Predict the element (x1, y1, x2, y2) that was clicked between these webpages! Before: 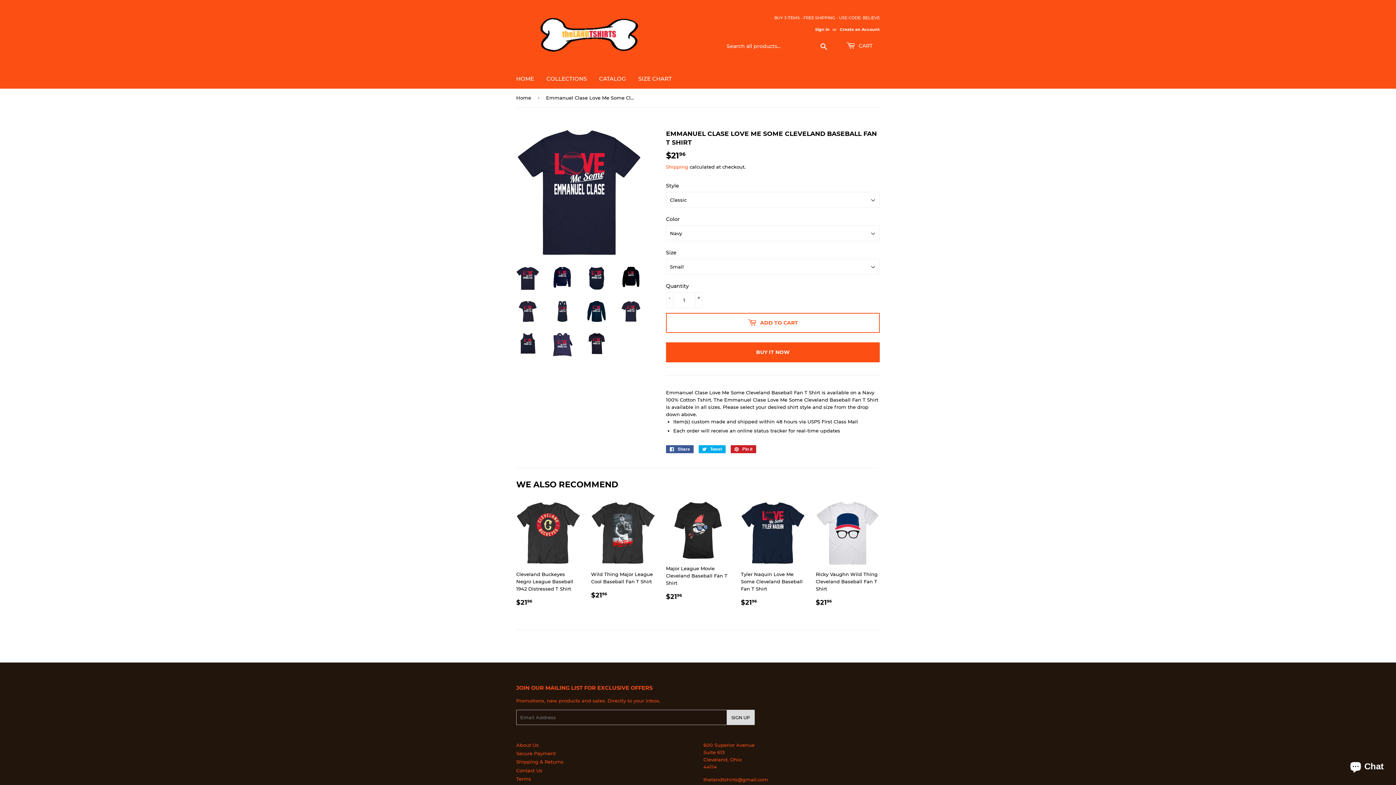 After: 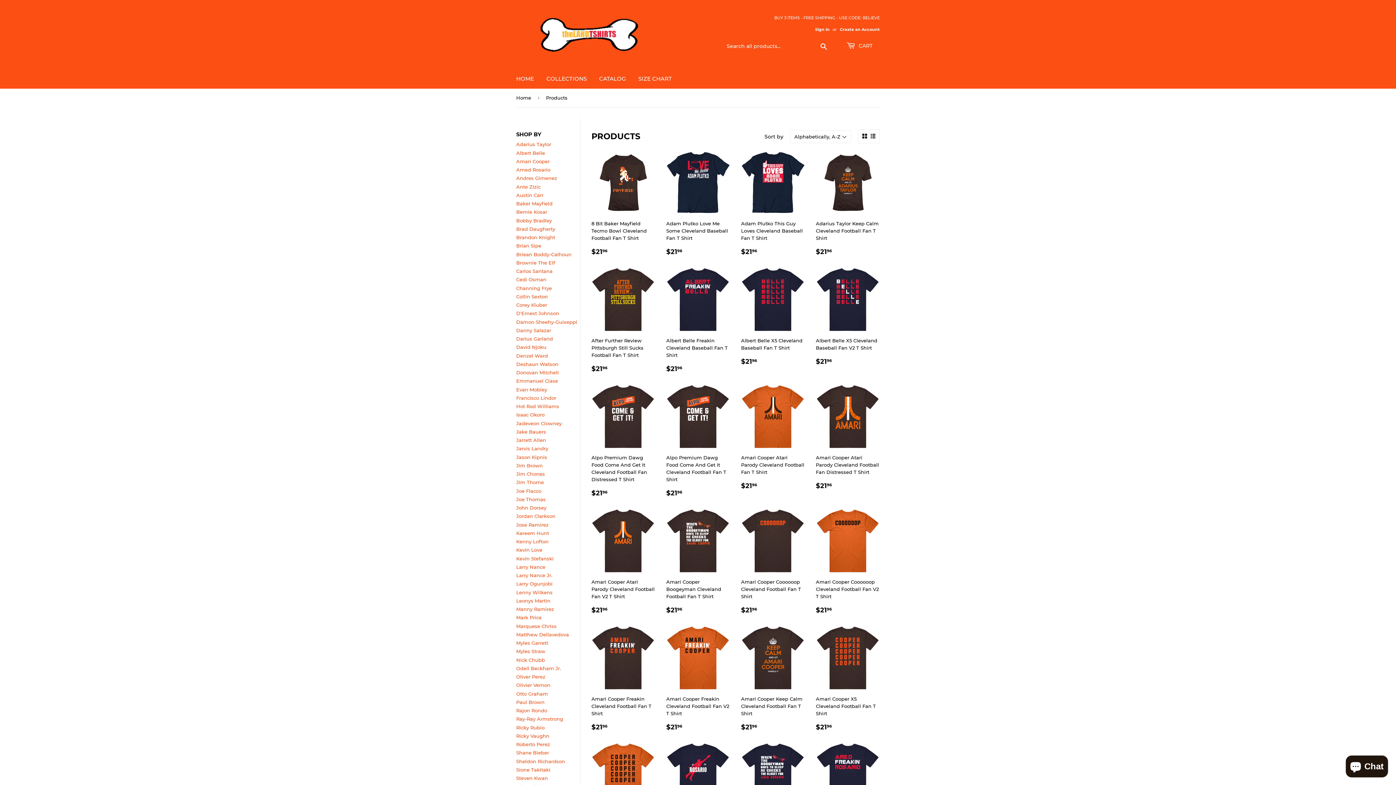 Action: bbox: (593, 69, 631, 88) label: CATALOG